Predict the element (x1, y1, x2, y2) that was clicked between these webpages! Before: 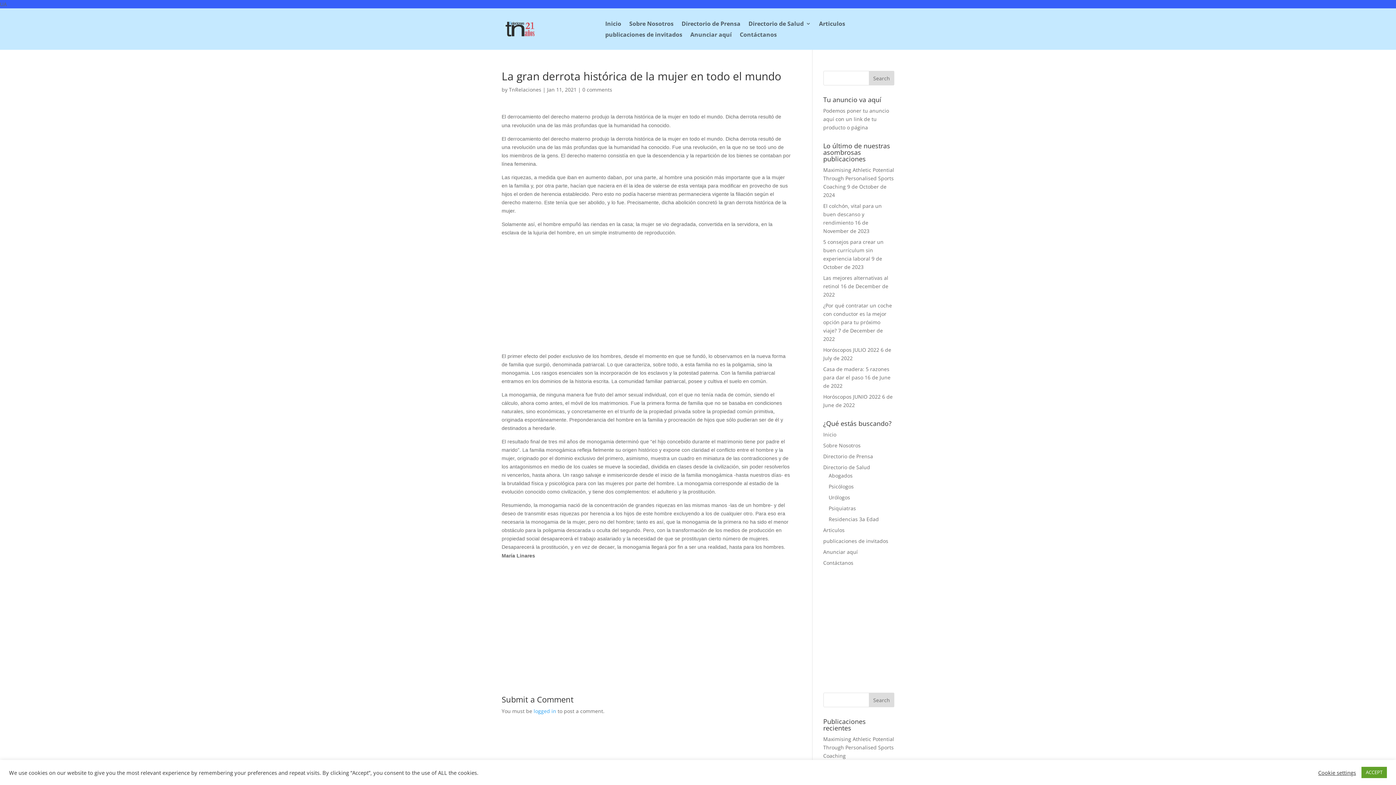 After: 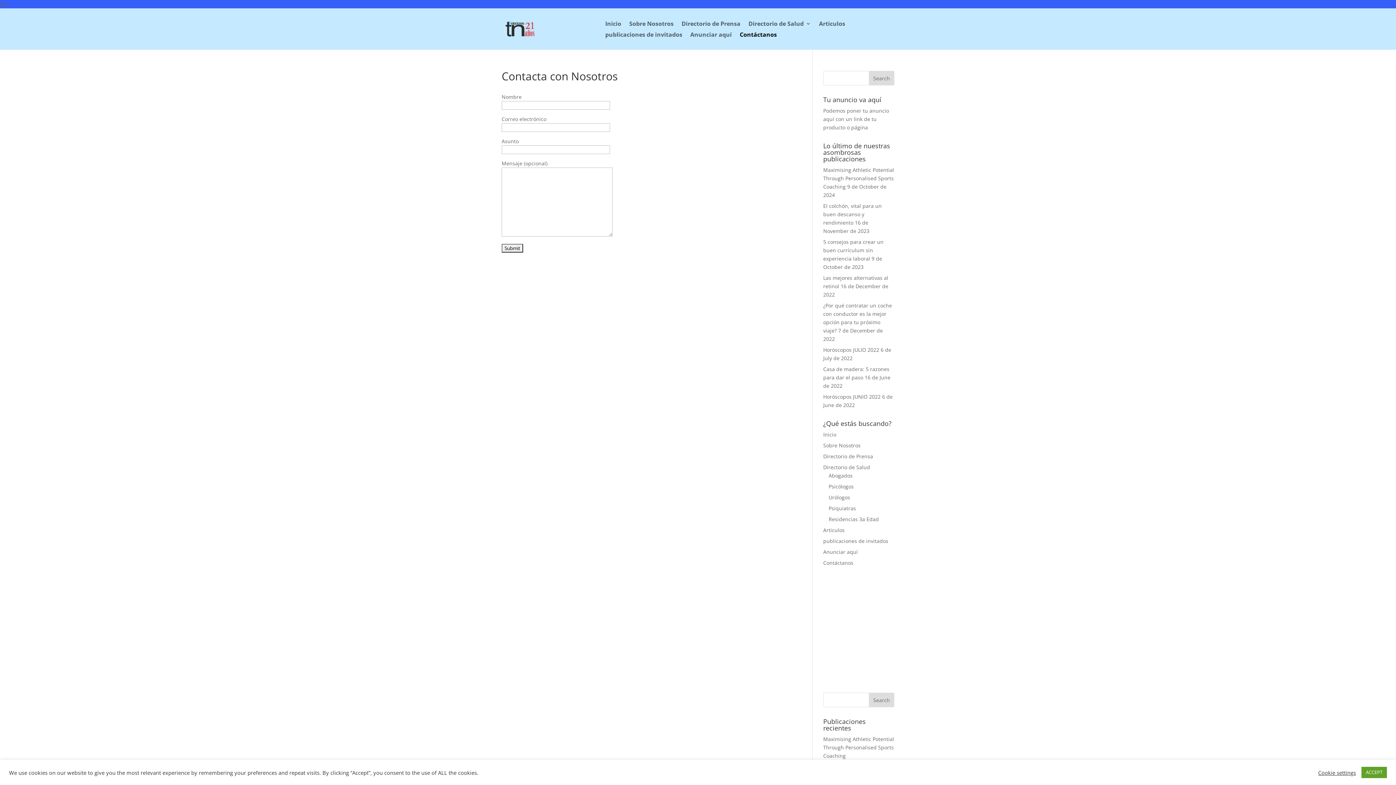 Action: bbox: (739, 32, 777, 40) label: Contáctanos